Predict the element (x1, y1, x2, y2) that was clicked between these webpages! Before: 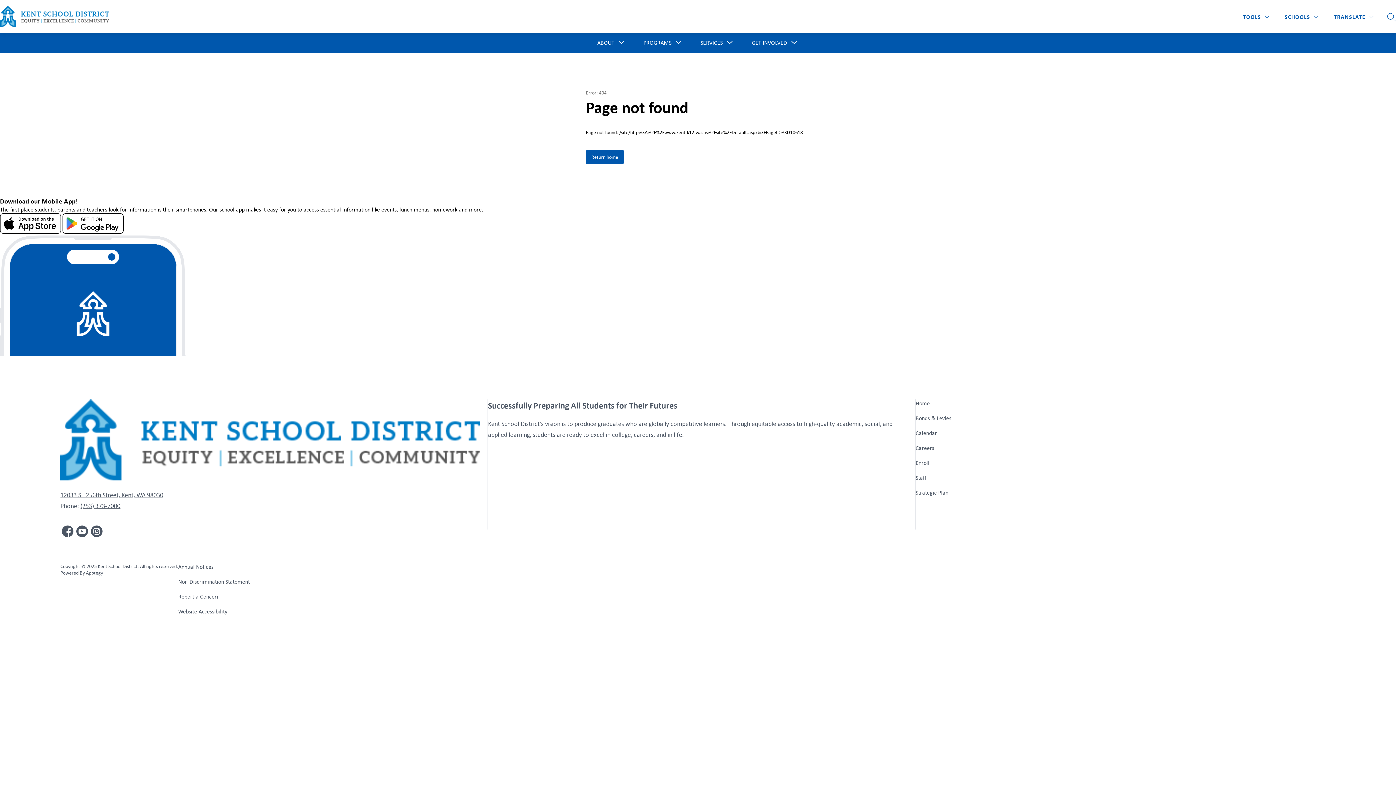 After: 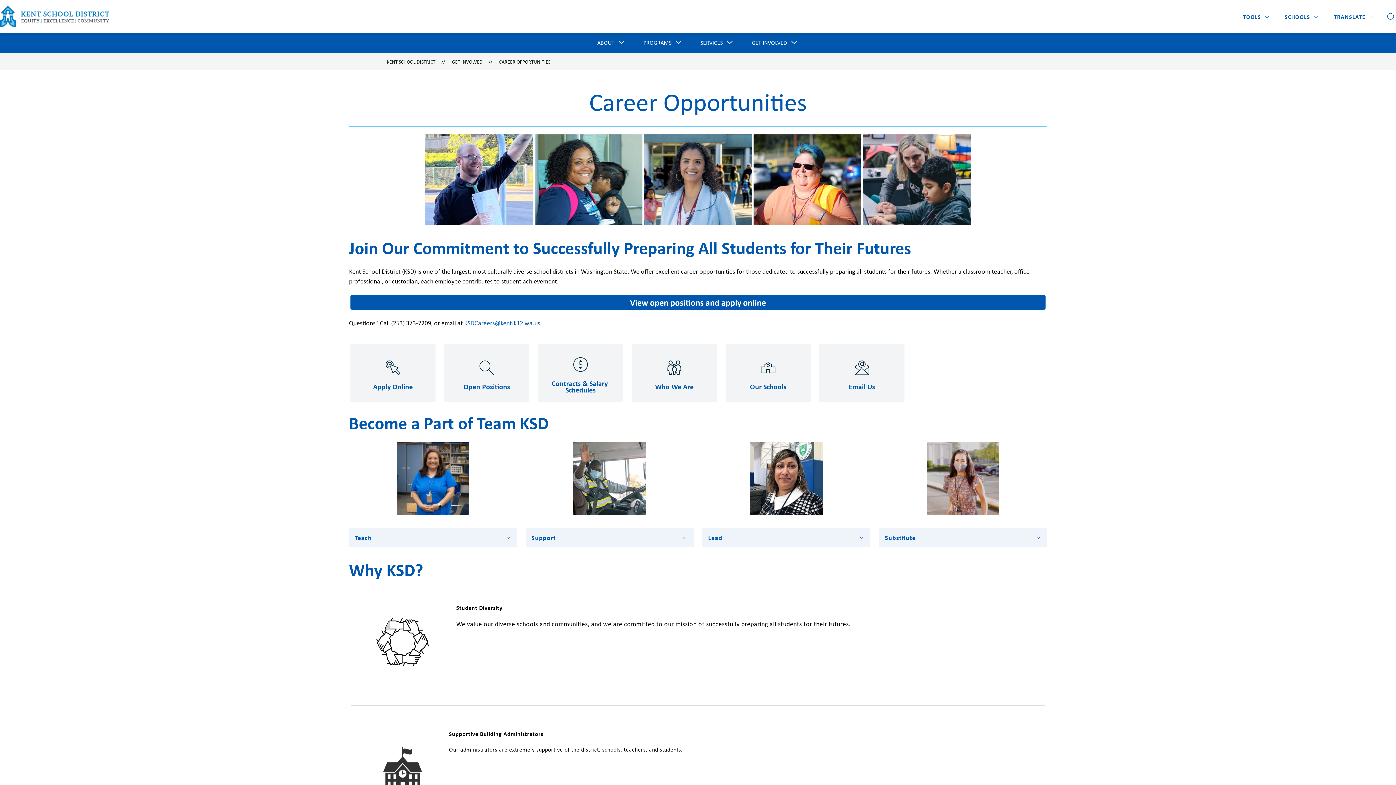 Action: bbox: (915, 444, 934, 452) label: Careers